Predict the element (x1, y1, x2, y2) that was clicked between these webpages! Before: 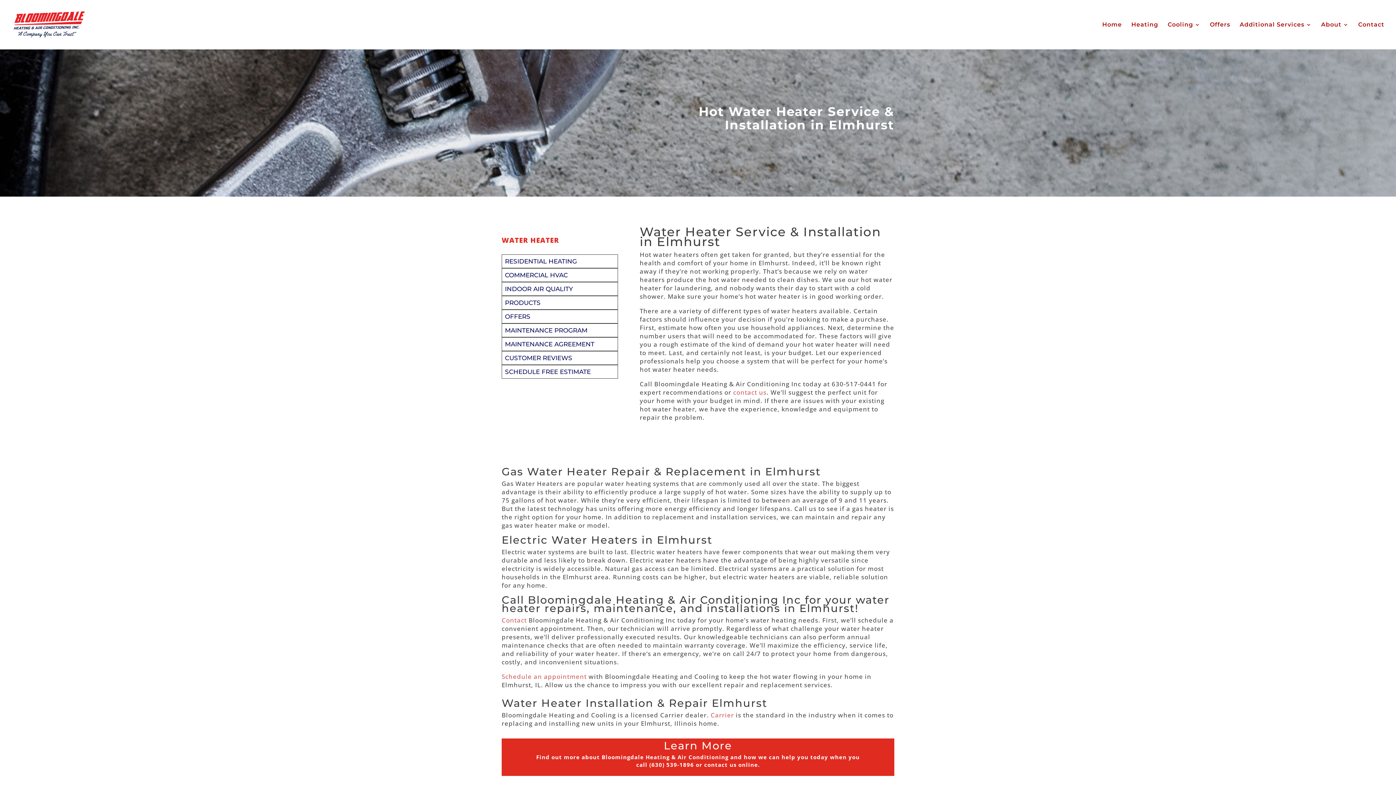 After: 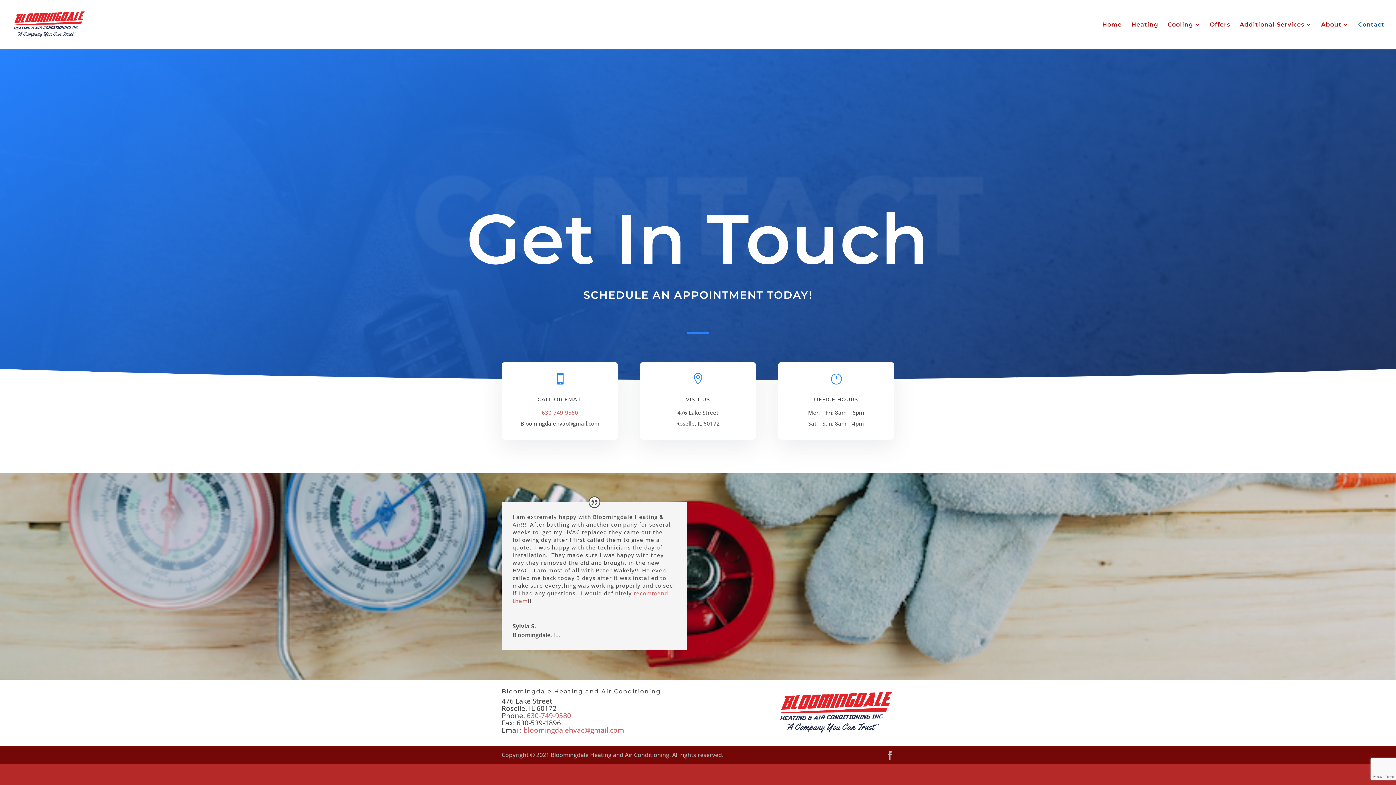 Action: label: Schedule an appointment bbox: (501, 672, 586, 681)